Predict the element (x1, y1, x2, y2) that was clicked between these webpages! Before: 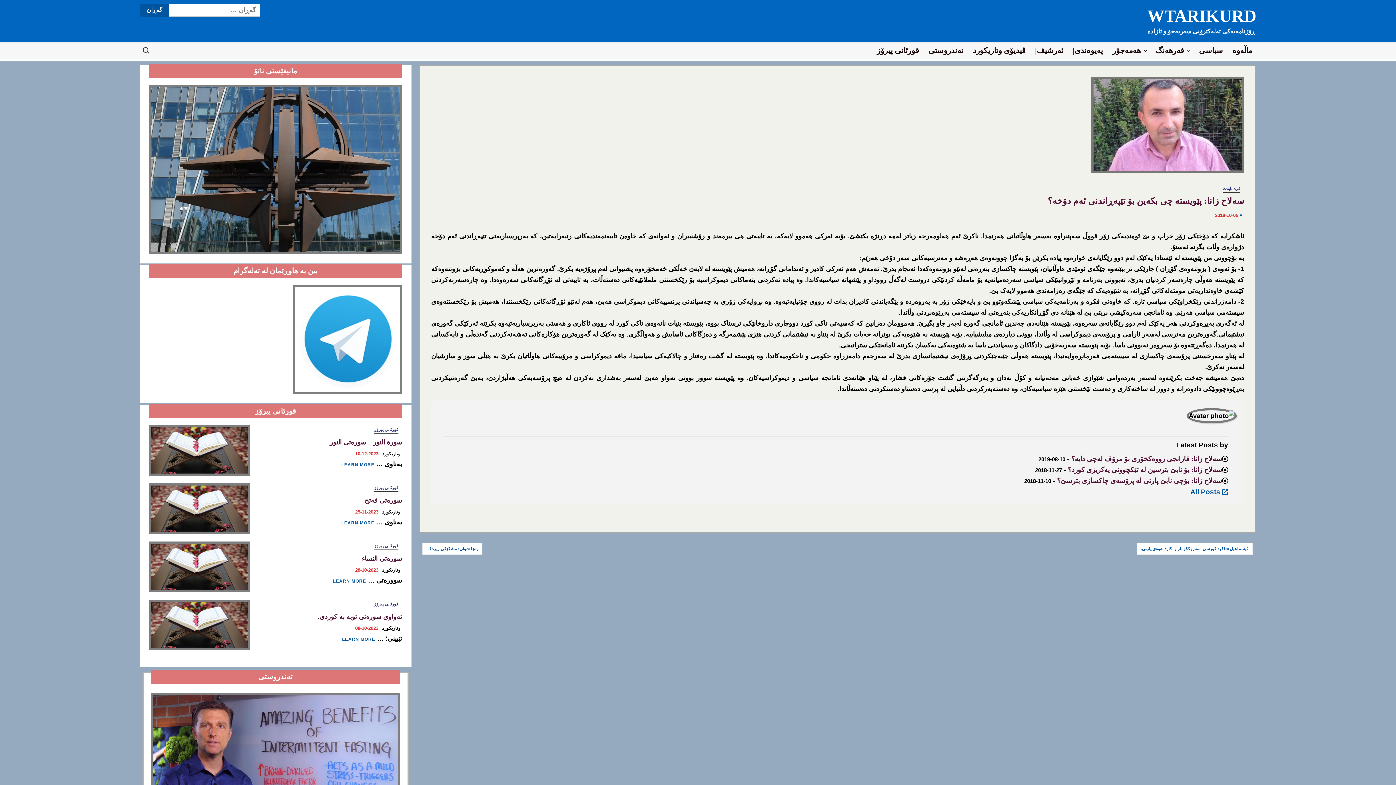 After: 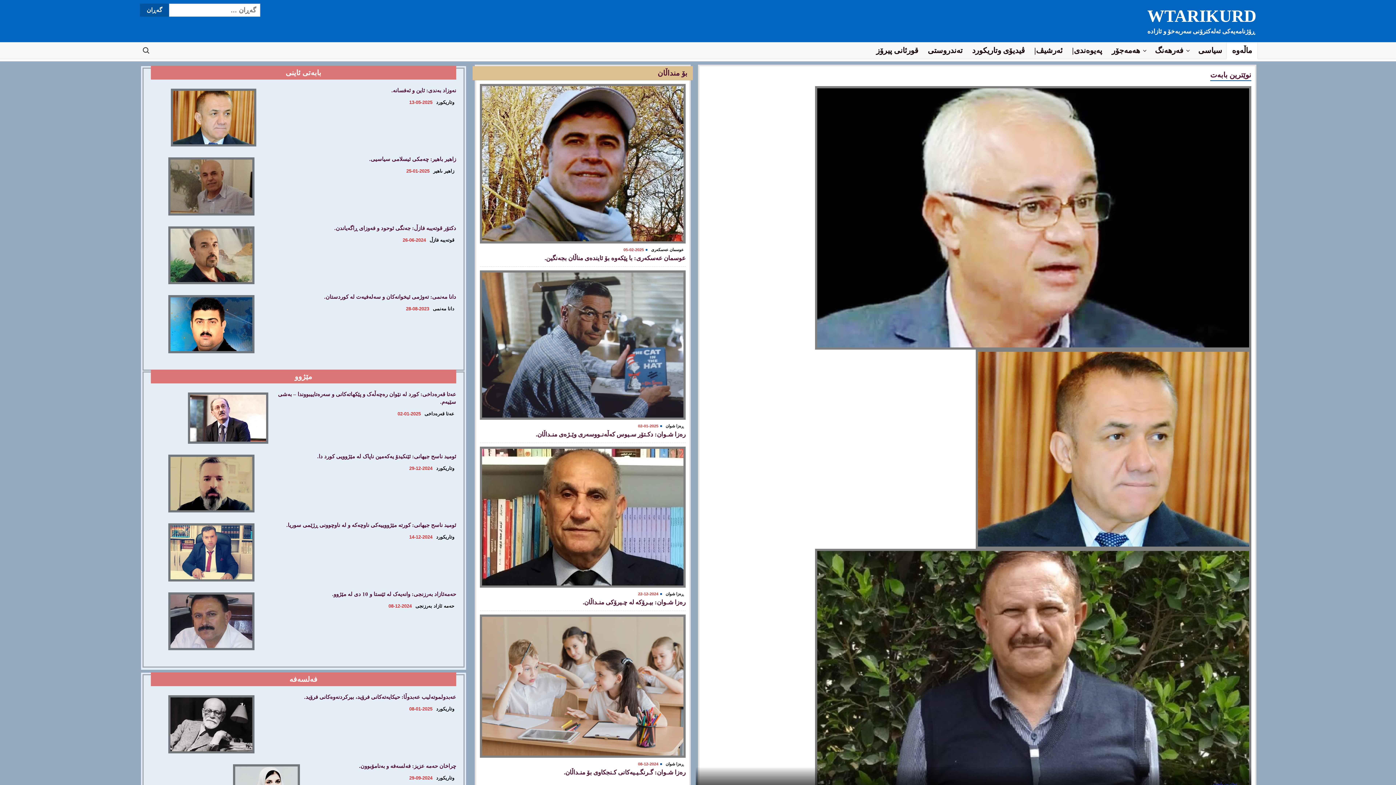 Action: bbox: (1227, 42, 1258, 58) label: ماڵه‌وه‌